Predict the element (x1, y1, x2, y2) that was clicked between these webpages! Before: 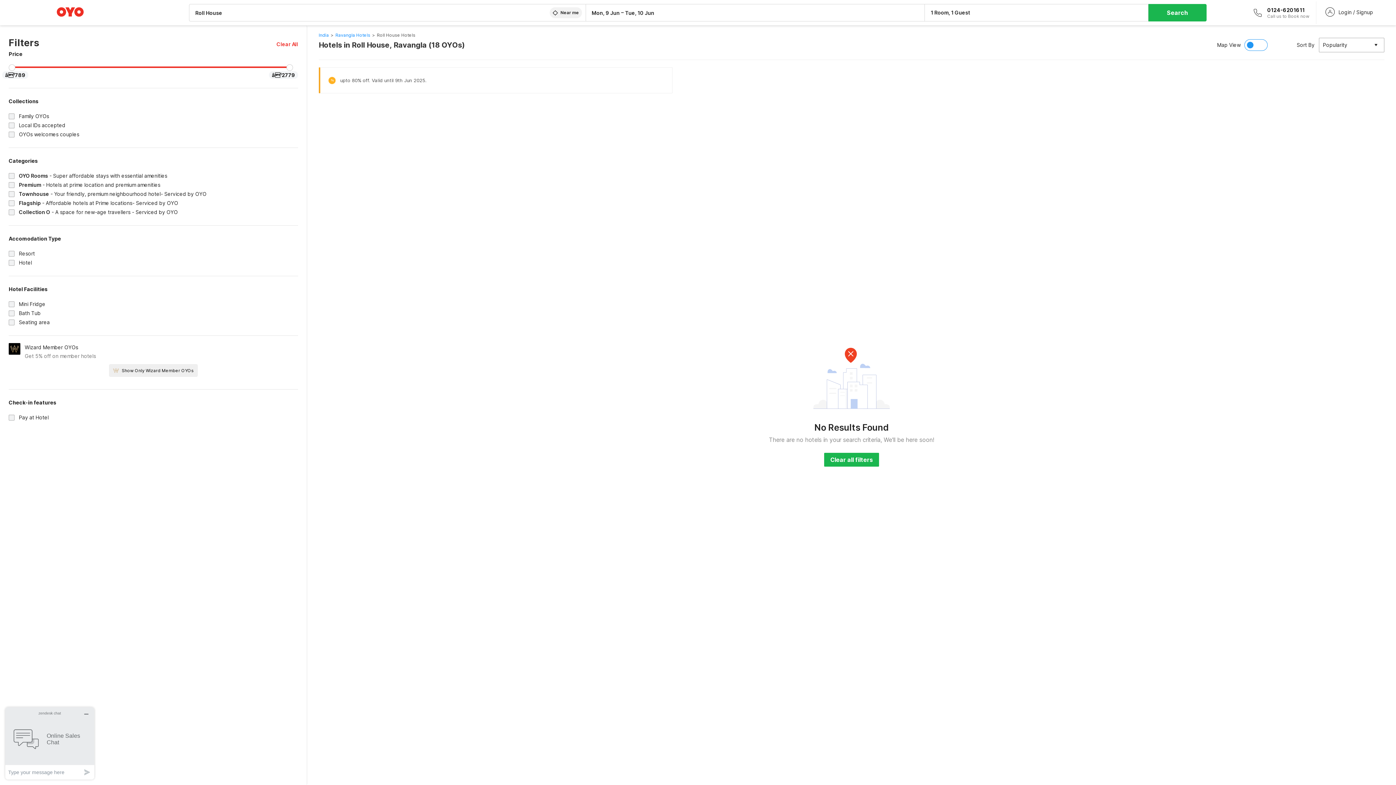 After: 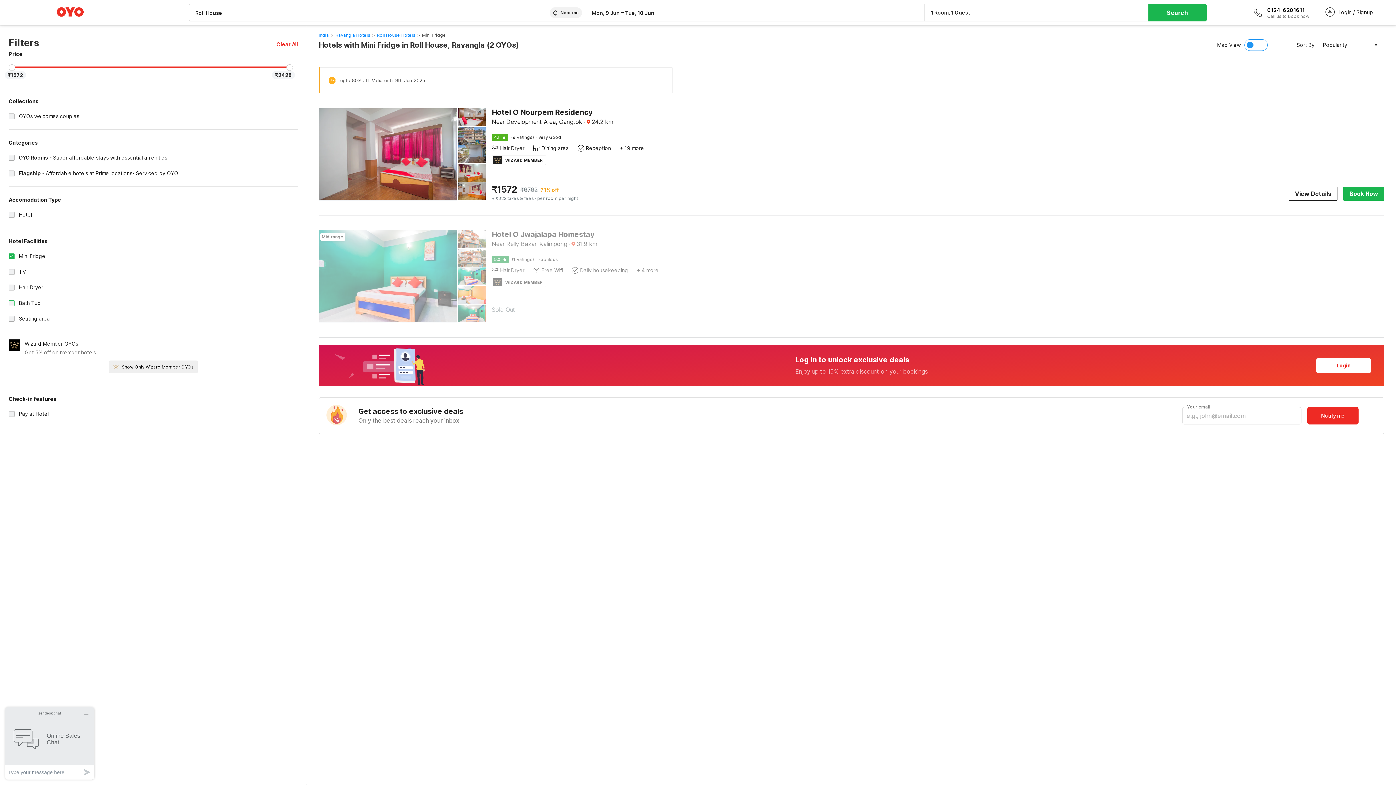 Action: bbox: (8, 299, 298, 308) label: Mini Fridge